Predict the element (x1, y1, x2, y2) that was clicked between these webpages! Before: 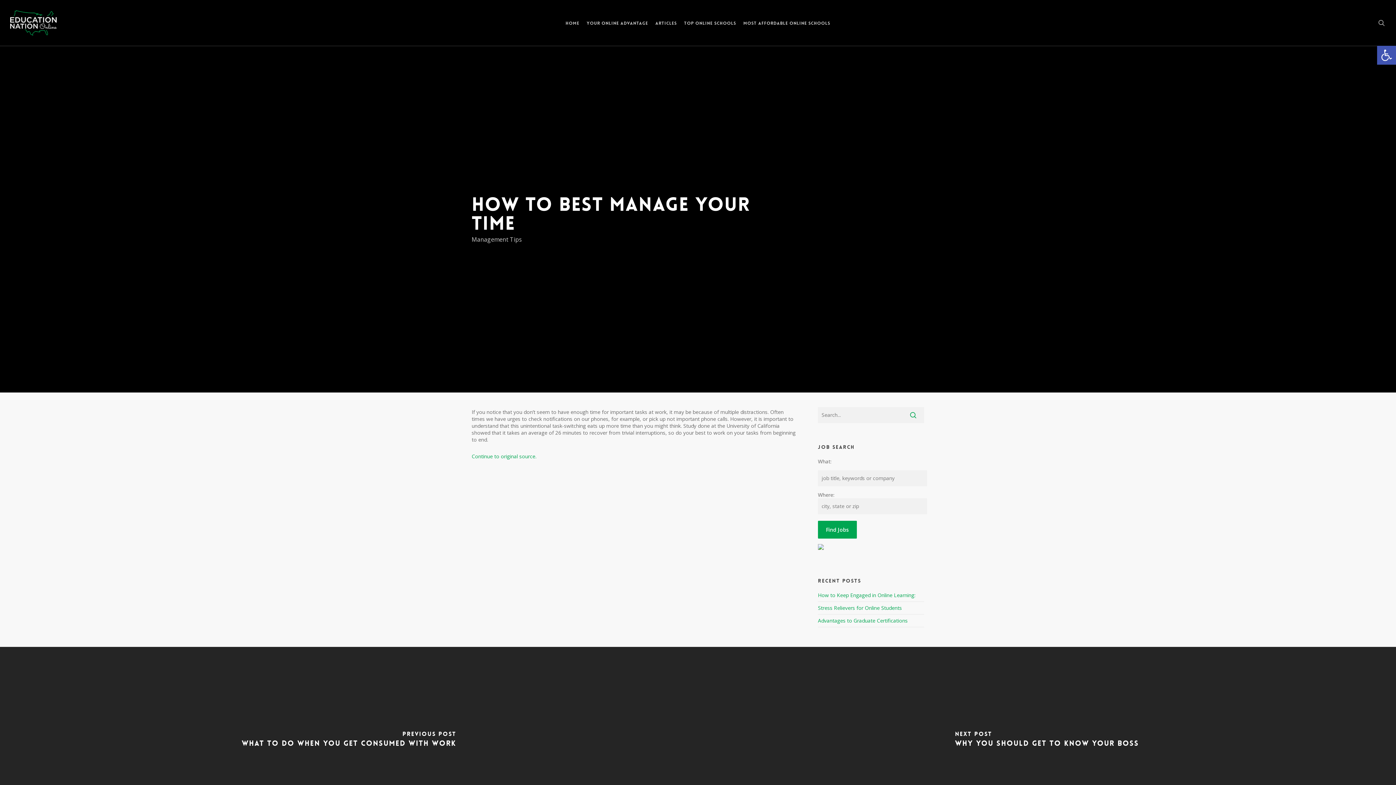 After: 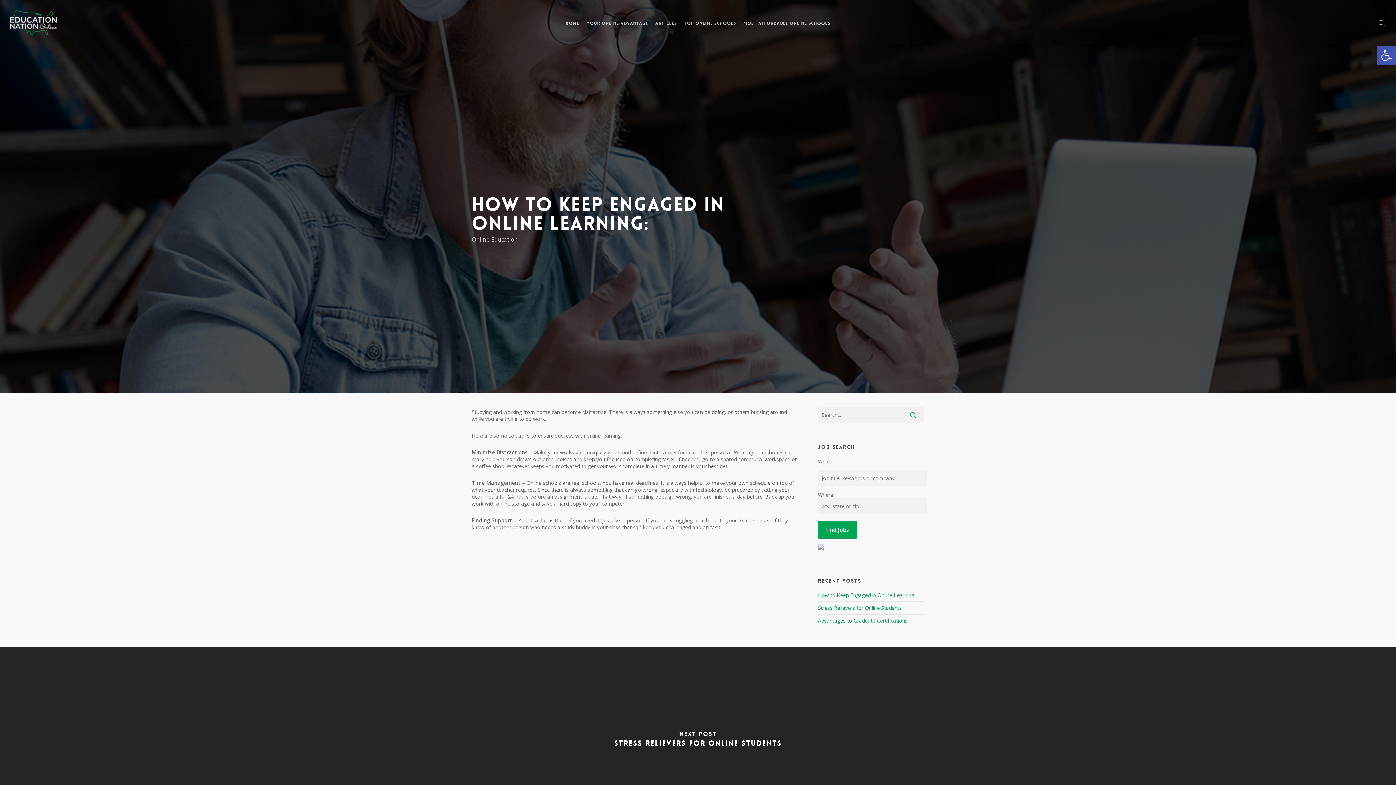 Action: bbox: (818, 592, 915, 598) label: How to Keep Engaged in Online Learning: